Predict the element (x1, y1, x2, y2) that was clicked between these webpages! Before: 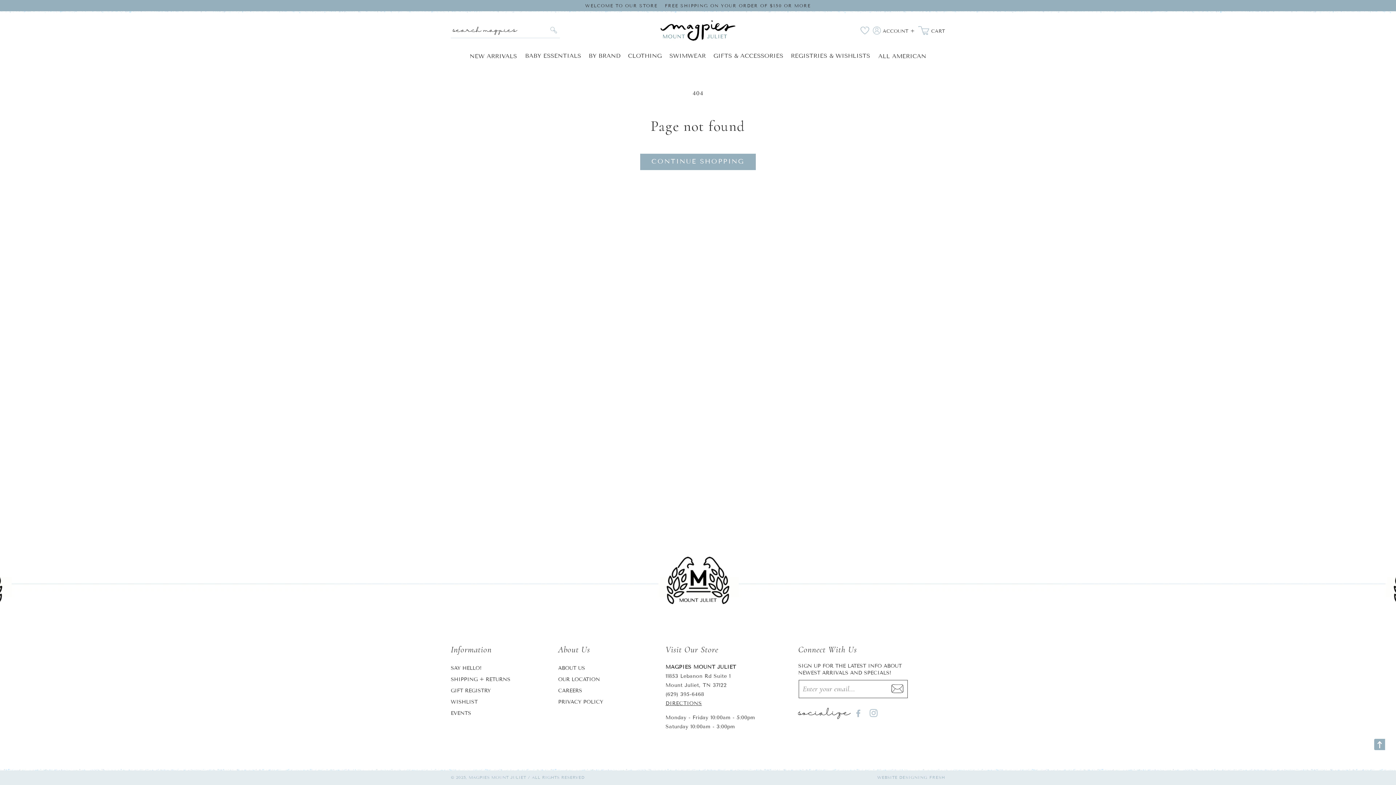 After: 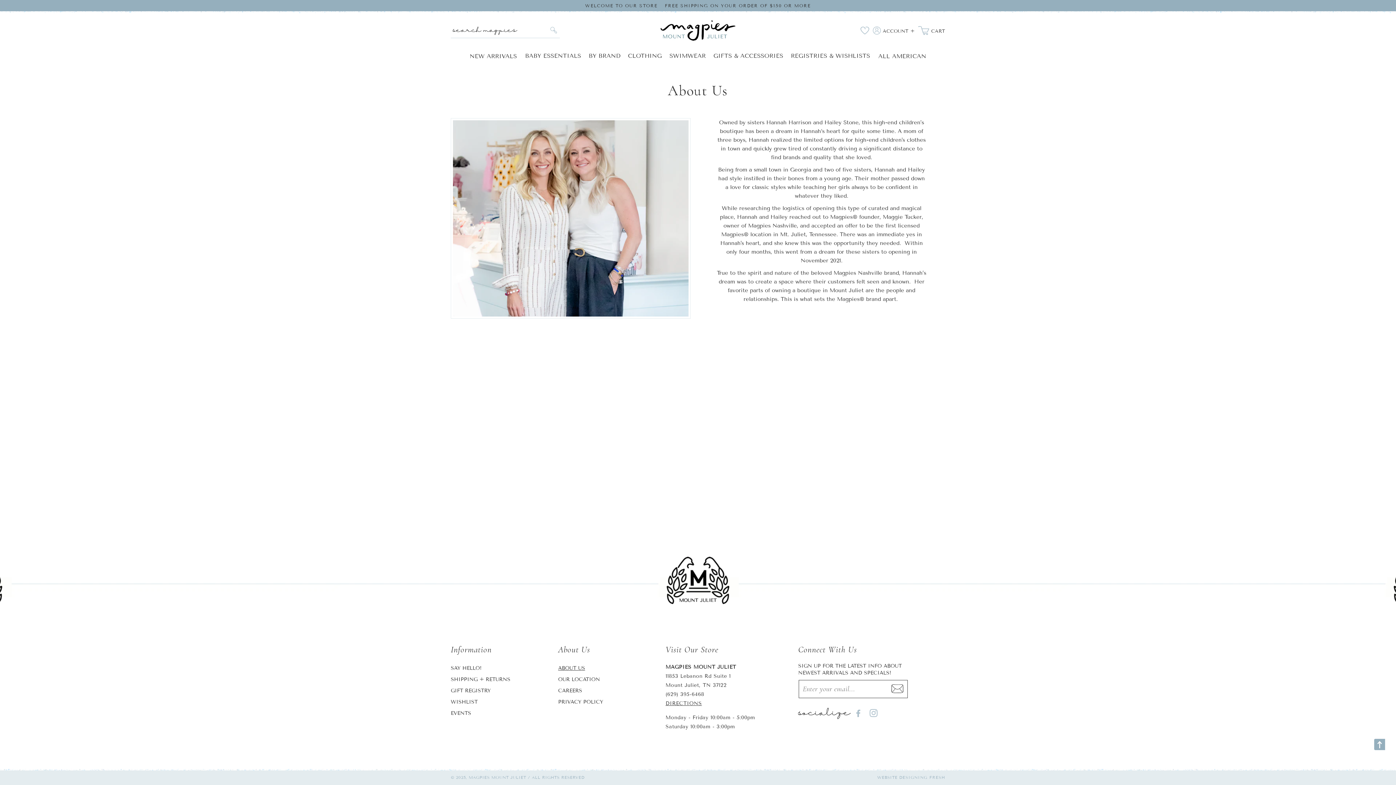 Action: bbox: (558, 662, 585, 674) label: ABOUT US